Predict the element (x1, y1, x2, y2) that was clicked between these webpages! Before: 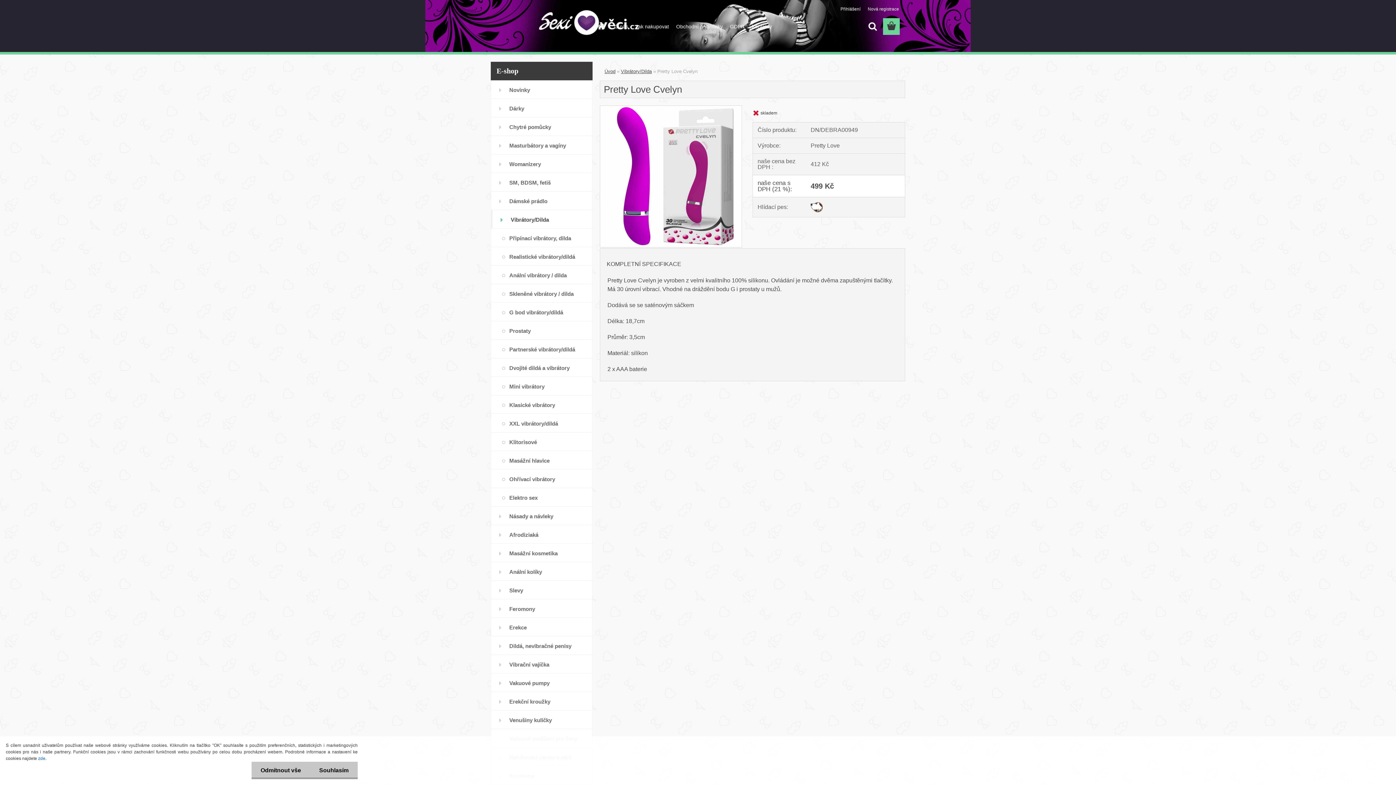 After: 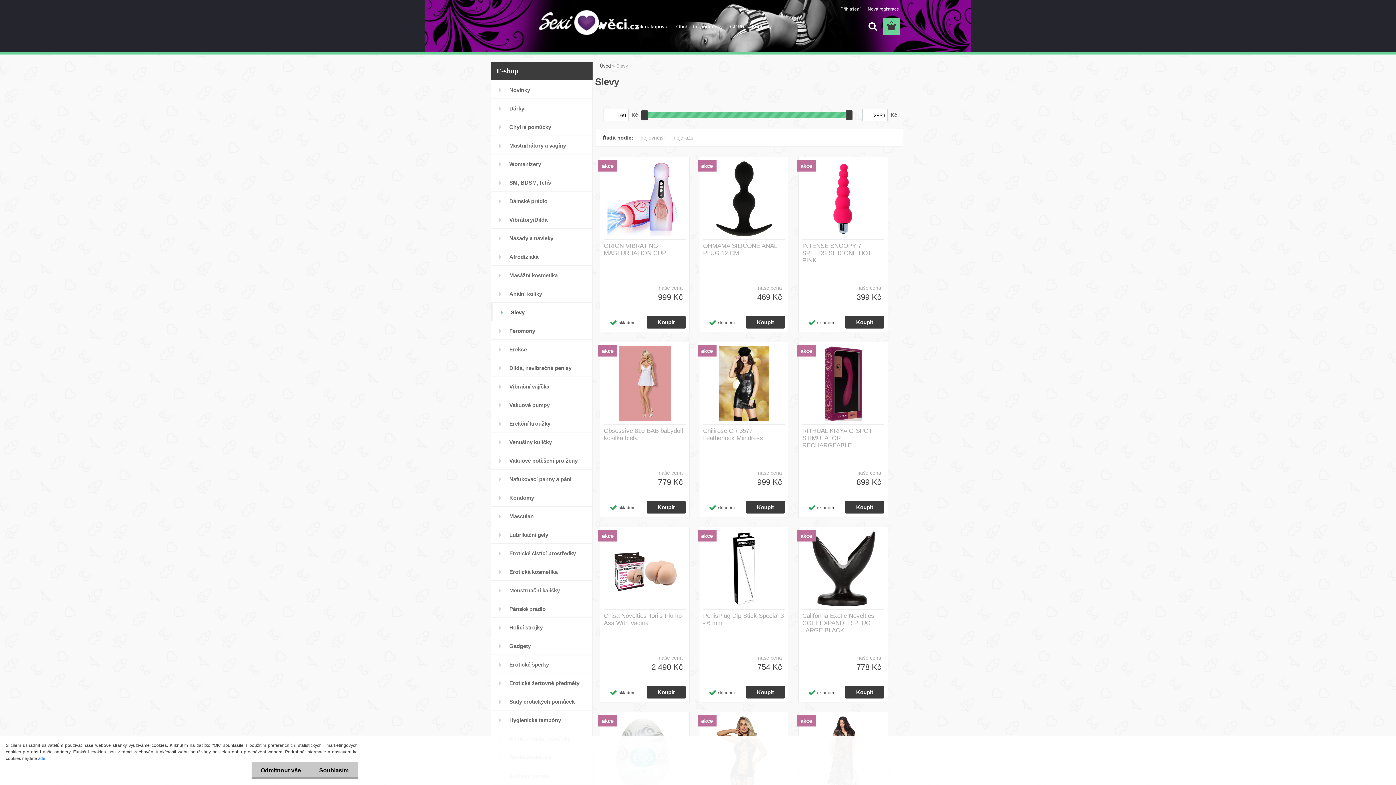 Action: bbox: (490, 581, 592, 599) label: Slevy